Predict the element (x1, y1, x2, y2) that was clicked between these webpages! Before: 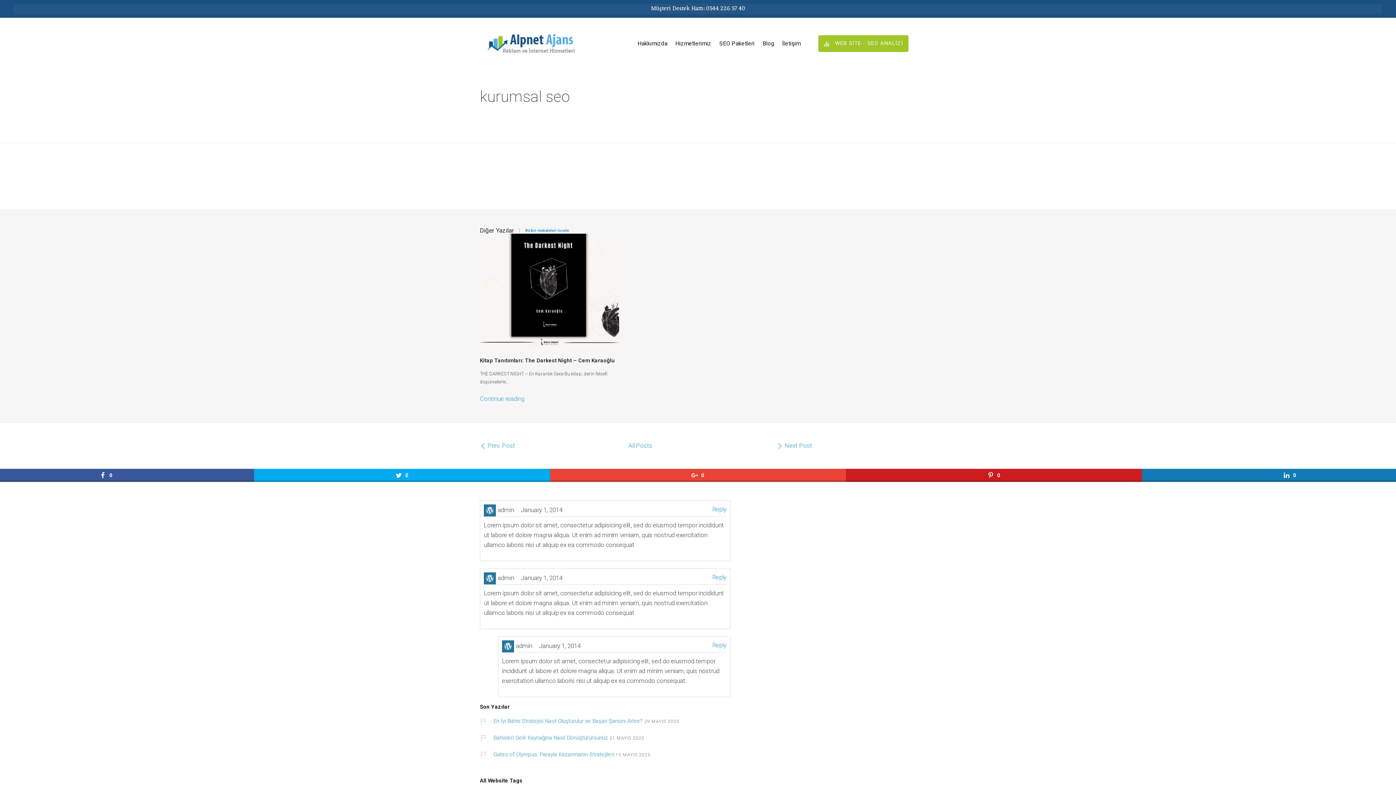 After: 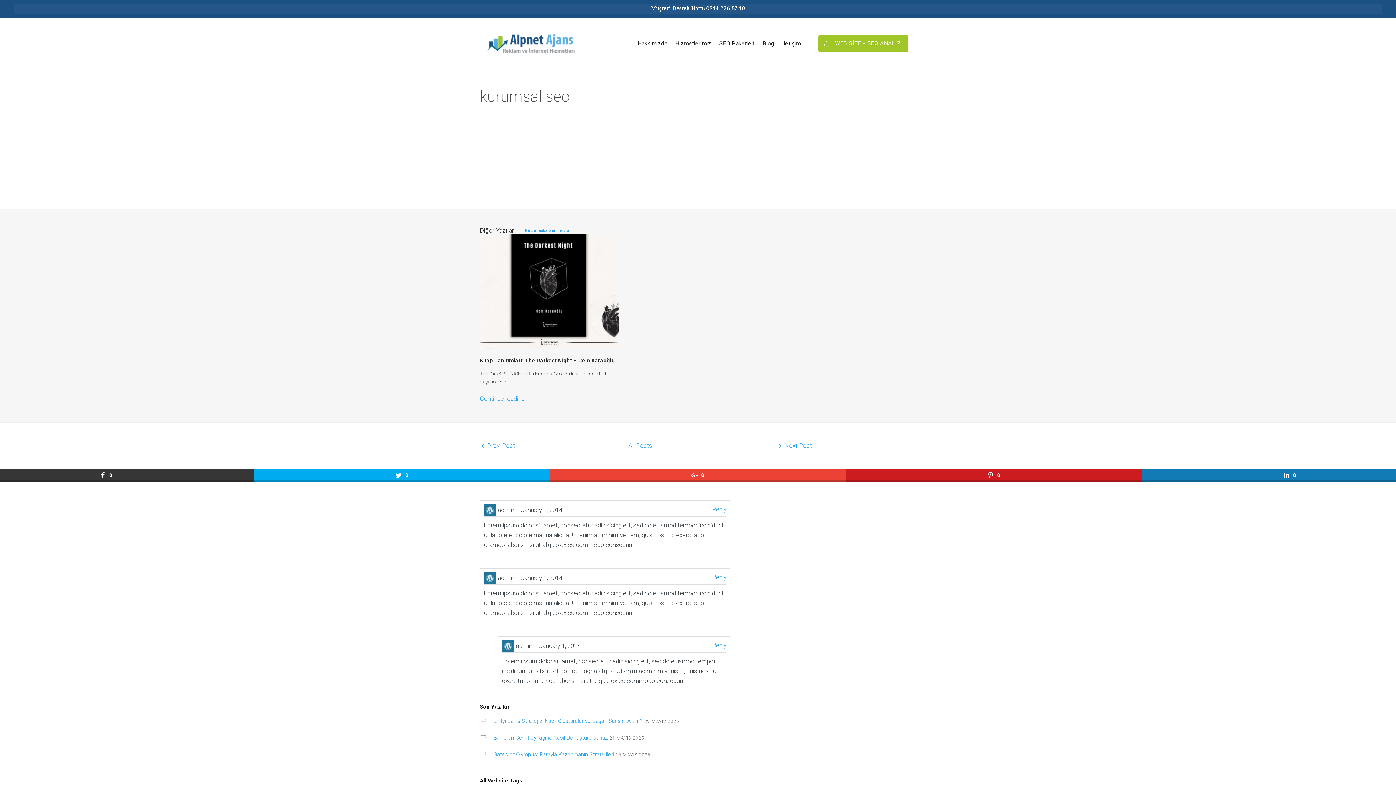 Action: bbox: (-41, 469, 254, 482) label: 0